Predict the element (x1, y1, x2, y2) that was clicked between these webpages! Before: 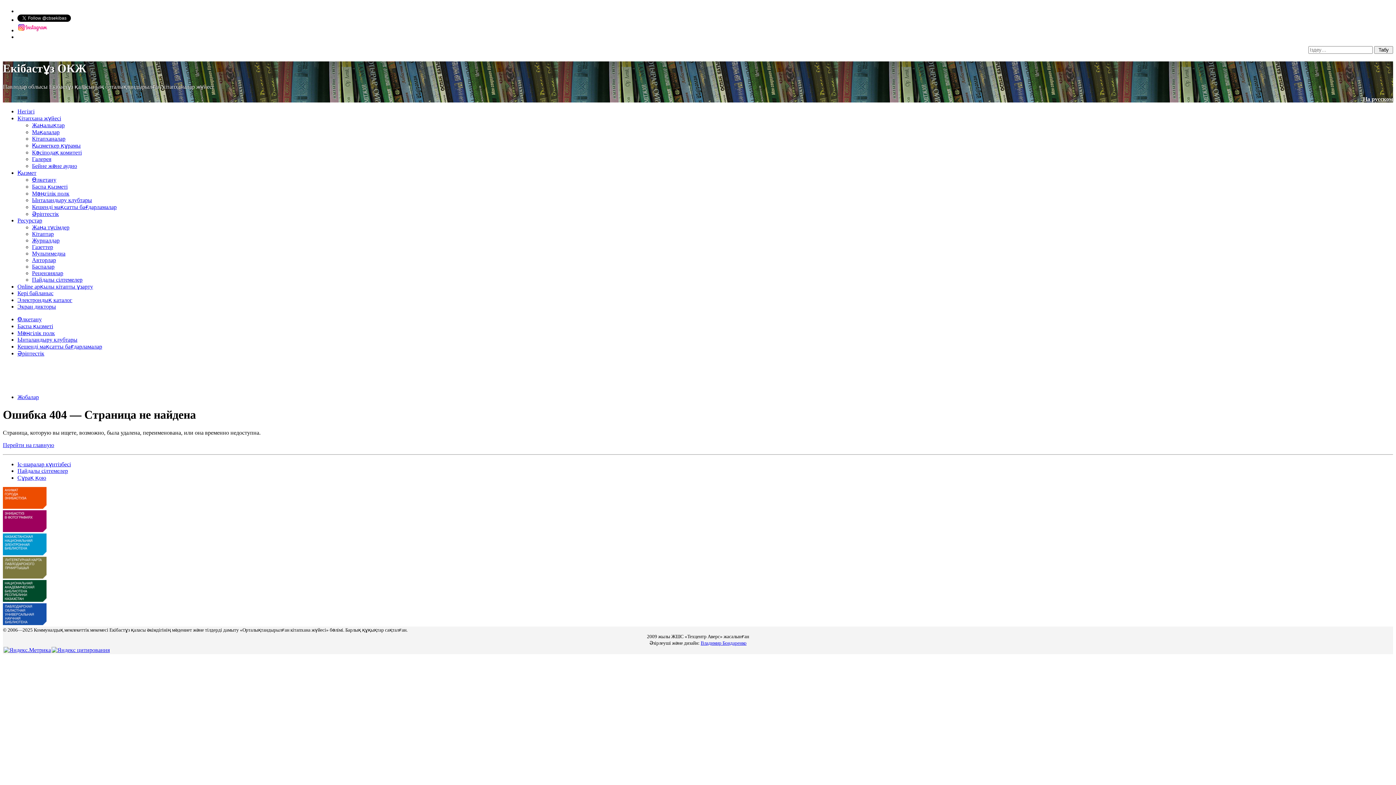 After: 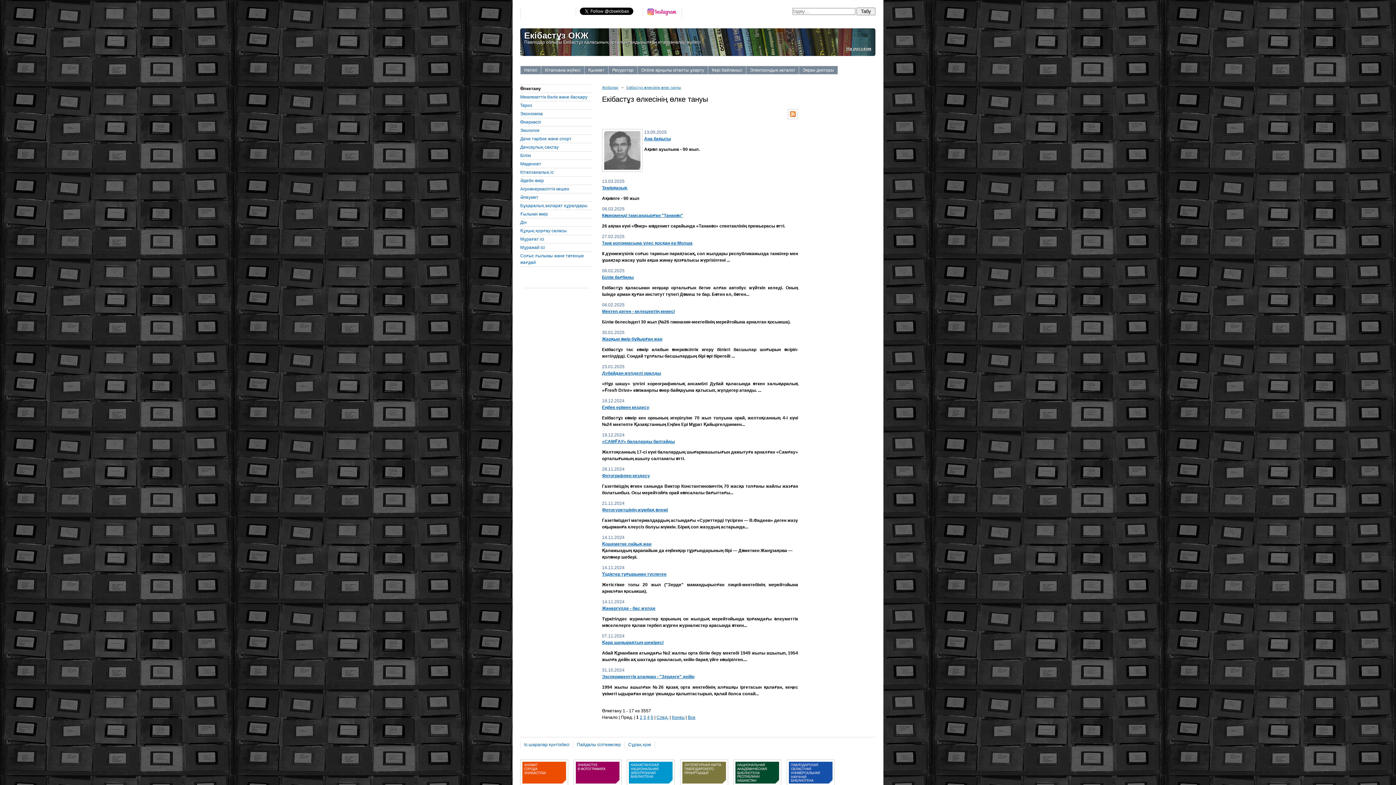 Action: bbox: (32, 176, 56, 182) label: Өлкетану